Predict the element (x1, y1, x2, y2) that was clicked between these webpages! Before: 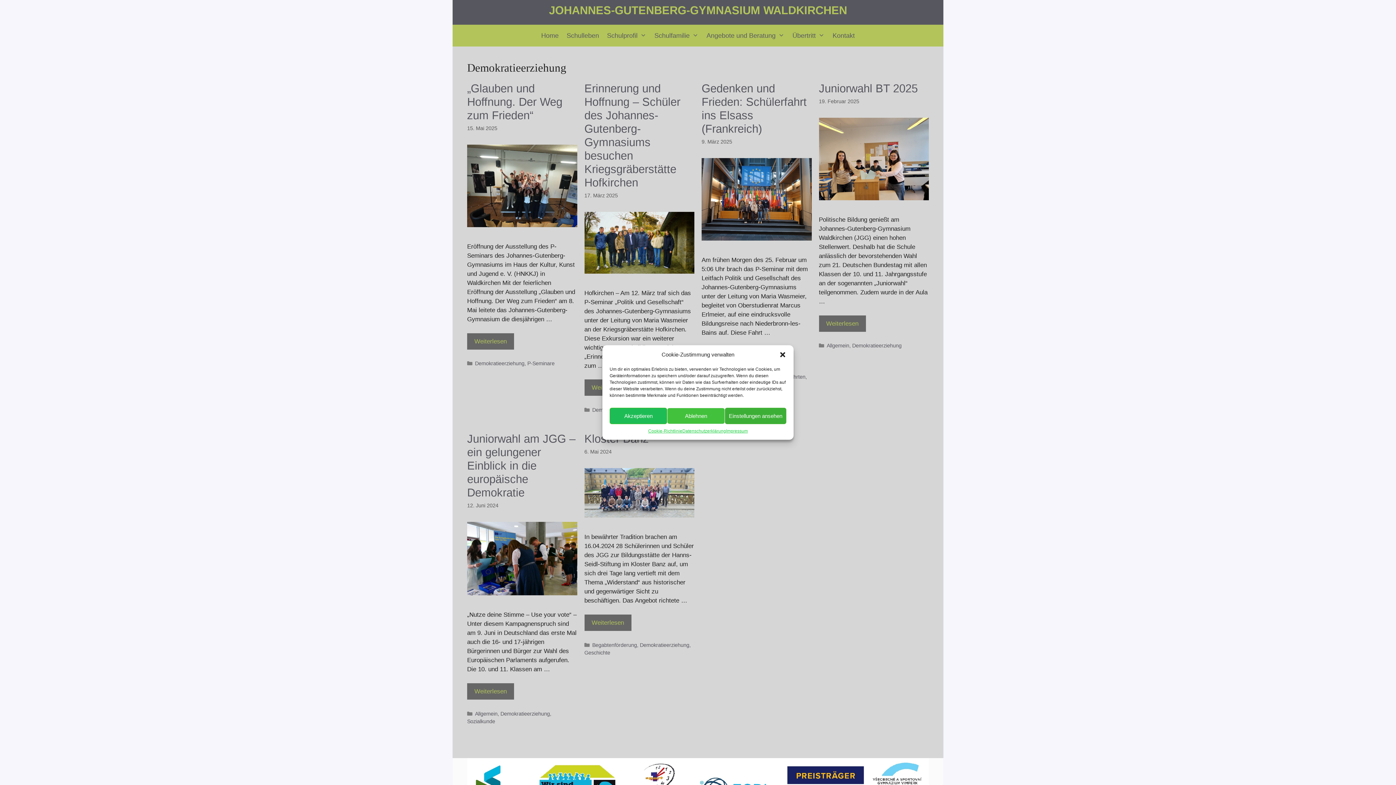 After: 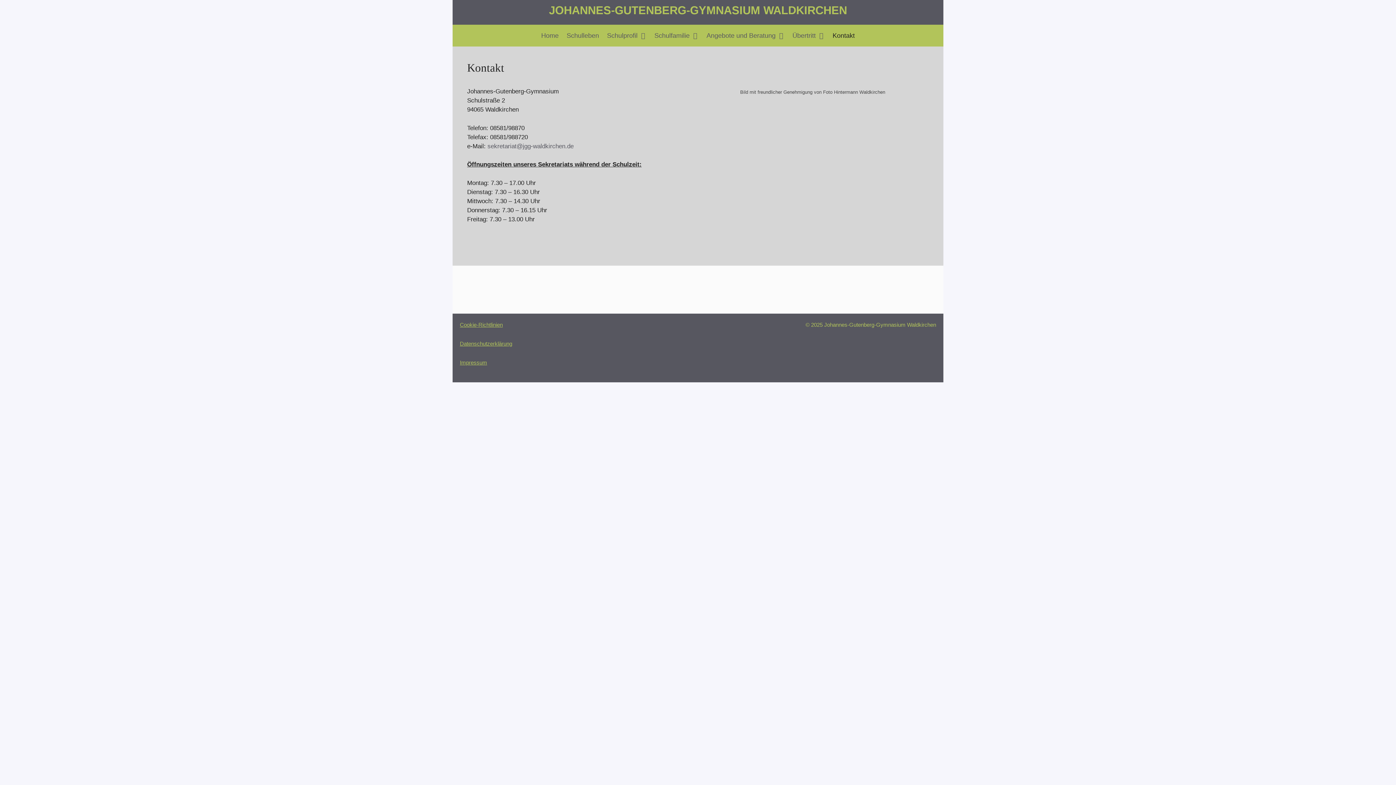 Action: bbox: (828, 24, 859, 46) label: Kontakt